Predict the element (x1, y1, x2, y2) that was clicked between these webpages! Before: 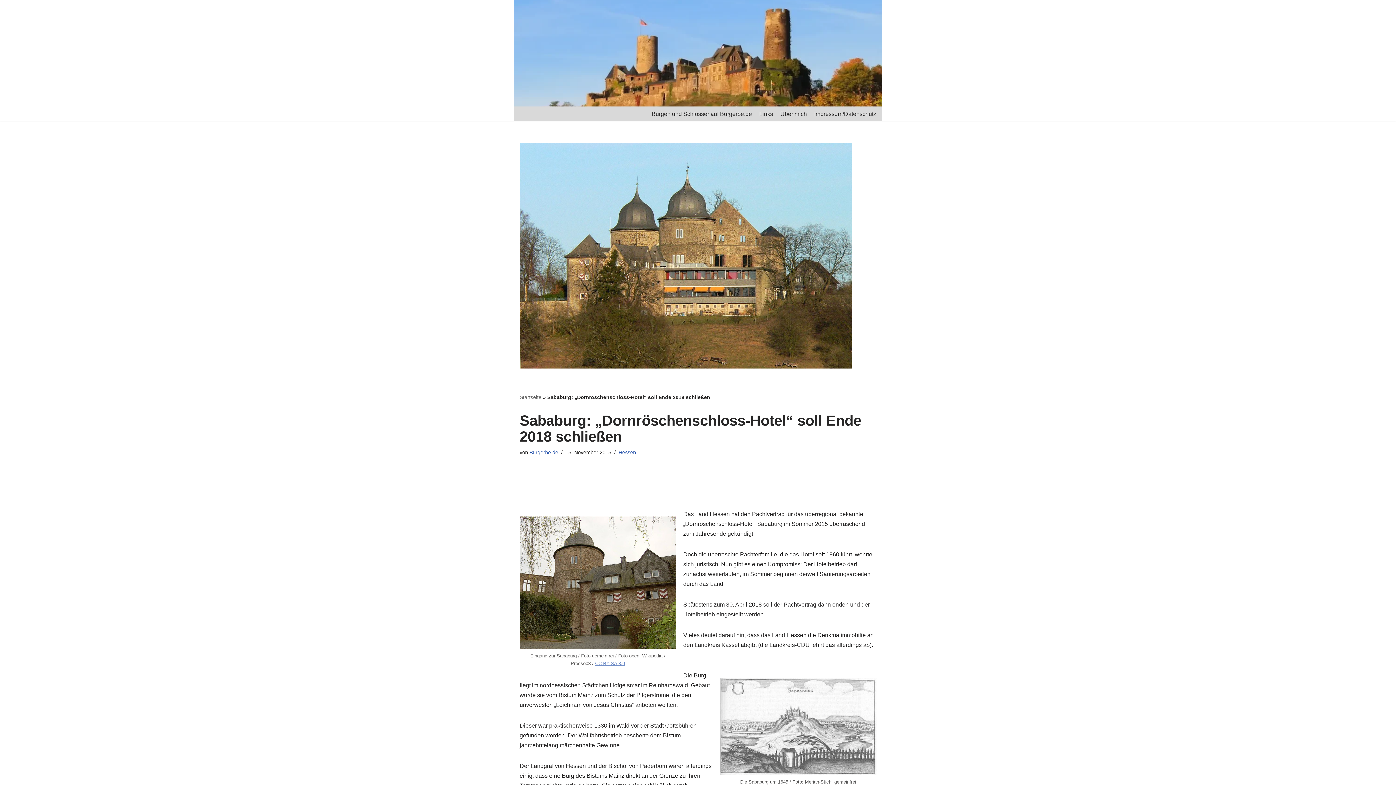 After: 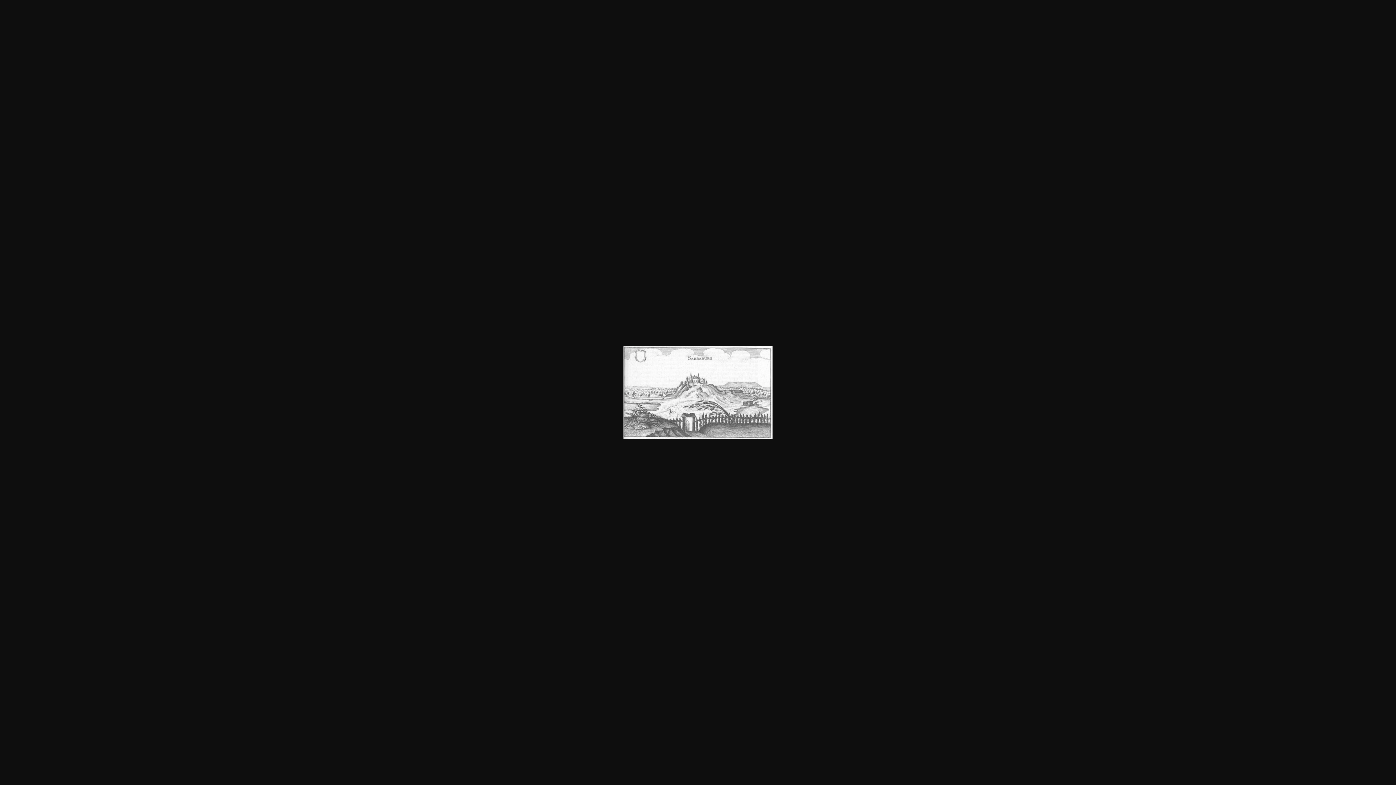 Action: bbox: (720, 770, 876, 776)